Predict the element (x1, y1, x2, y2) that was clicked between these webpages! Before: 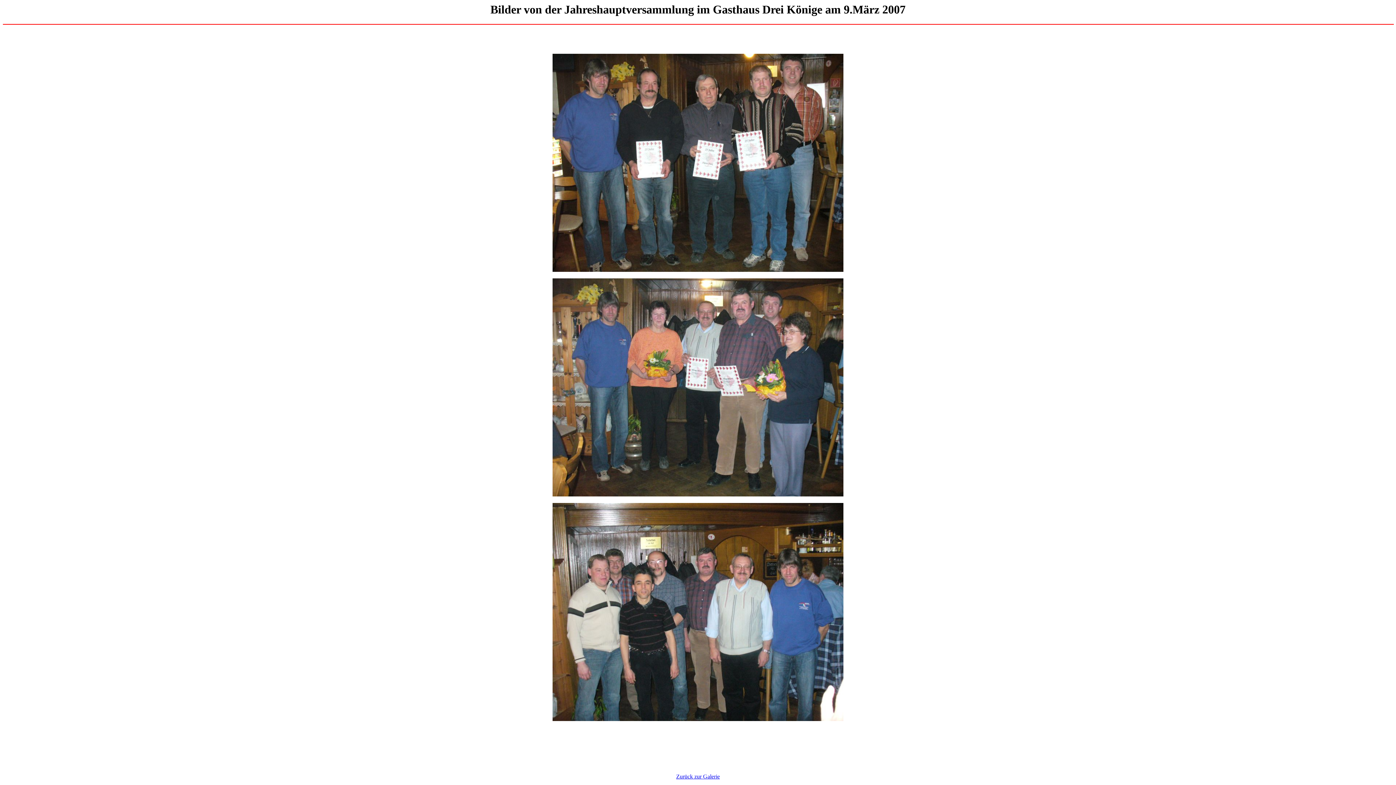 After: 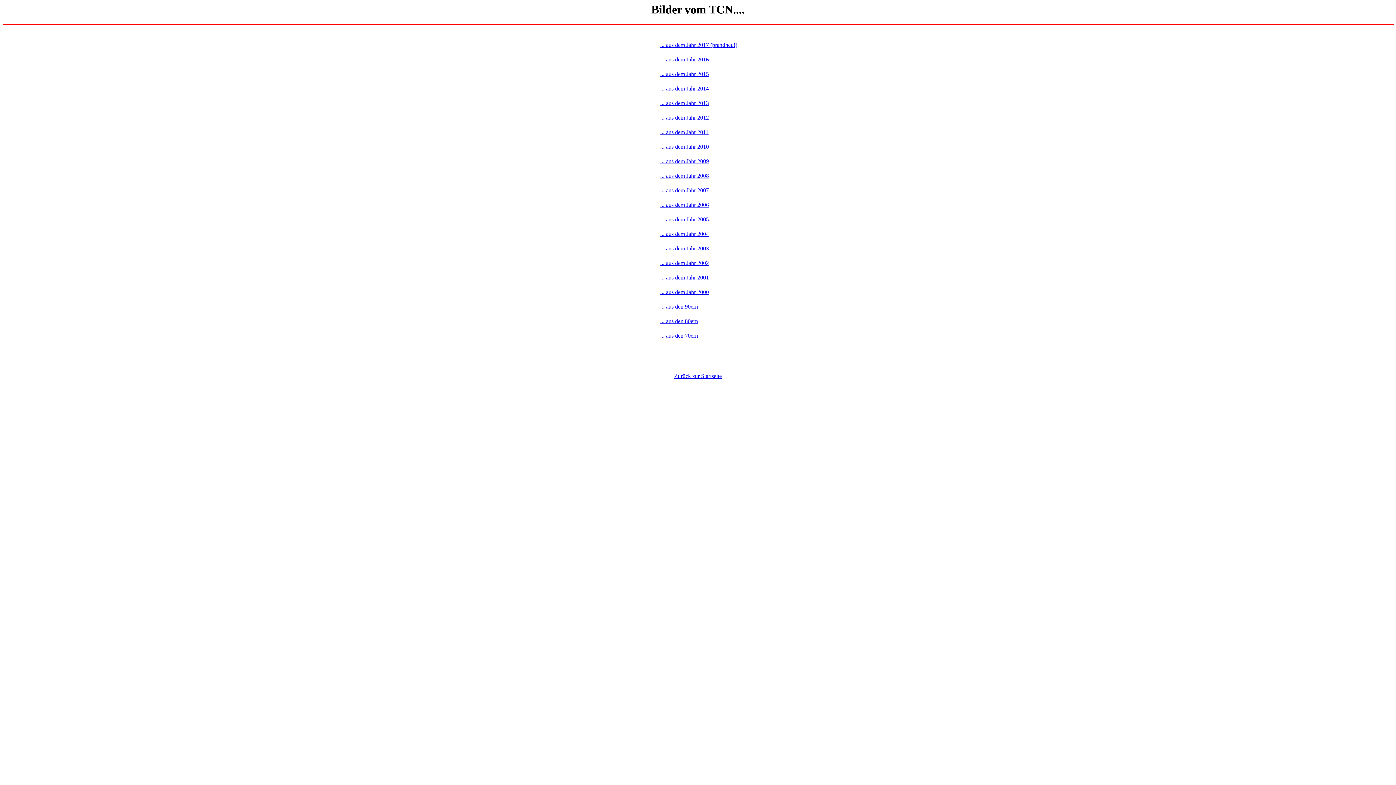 Action: bbox: (676, 773, 720, 780) label: Zurück zur Galerie